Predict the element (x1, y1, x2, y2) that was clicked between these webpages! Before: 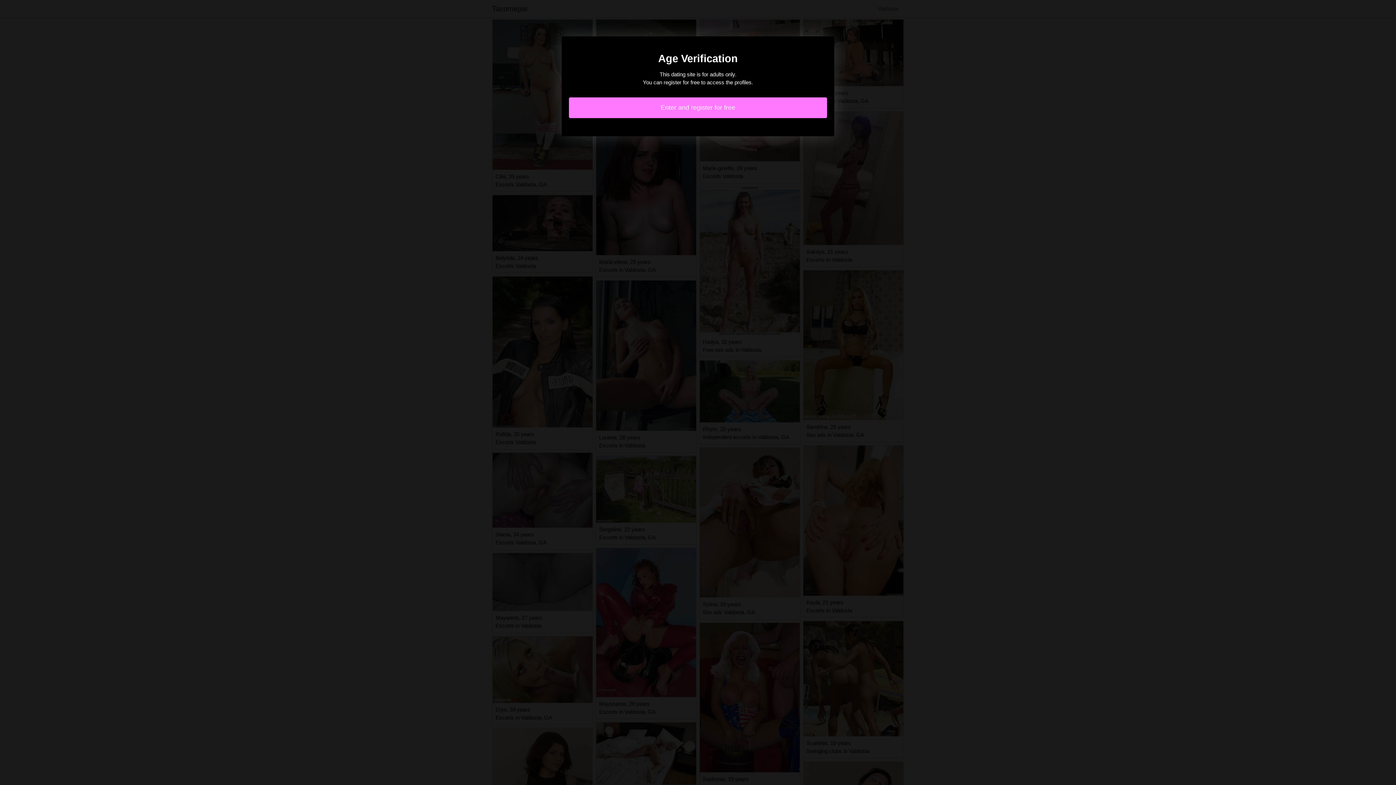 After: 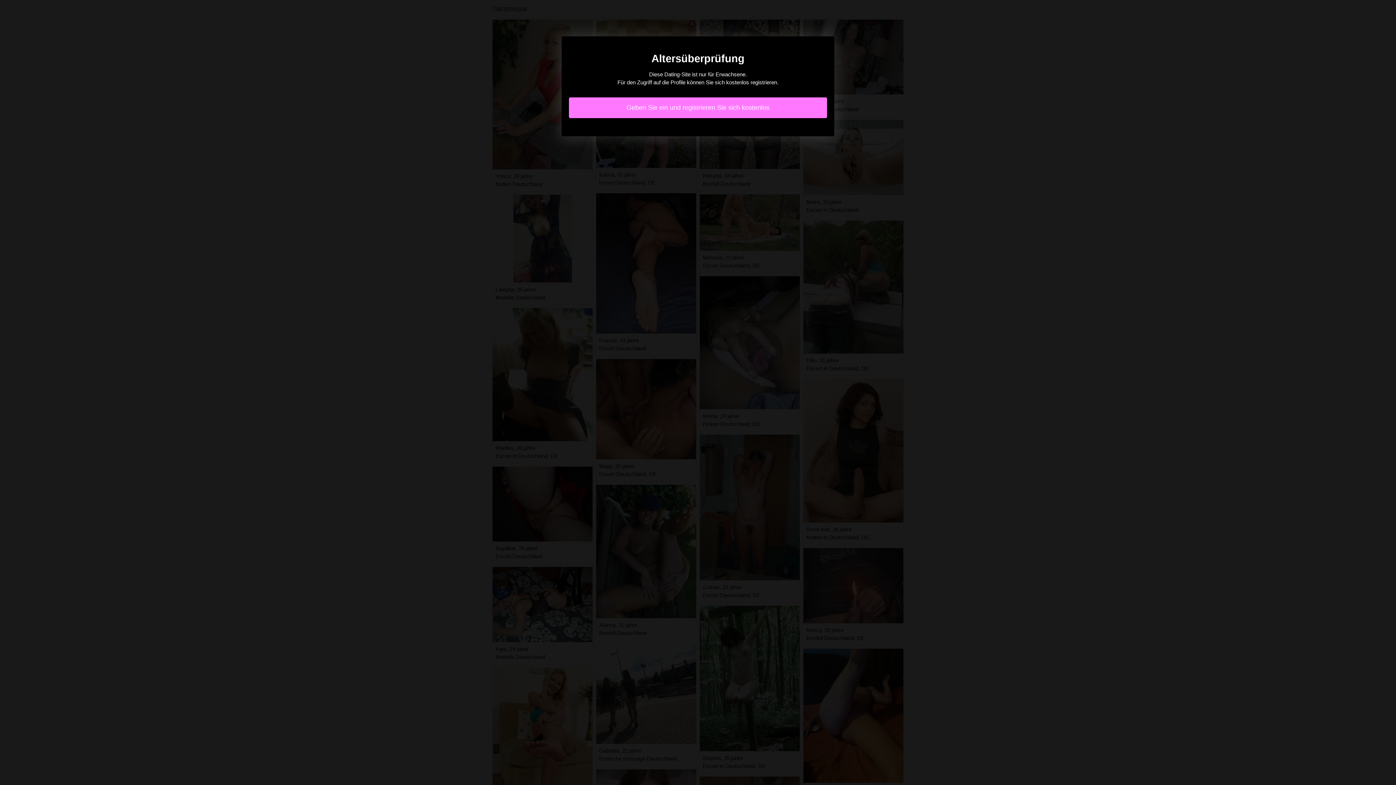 Action: bbox: (569, 97, 827, 118) label: Enter and register for free